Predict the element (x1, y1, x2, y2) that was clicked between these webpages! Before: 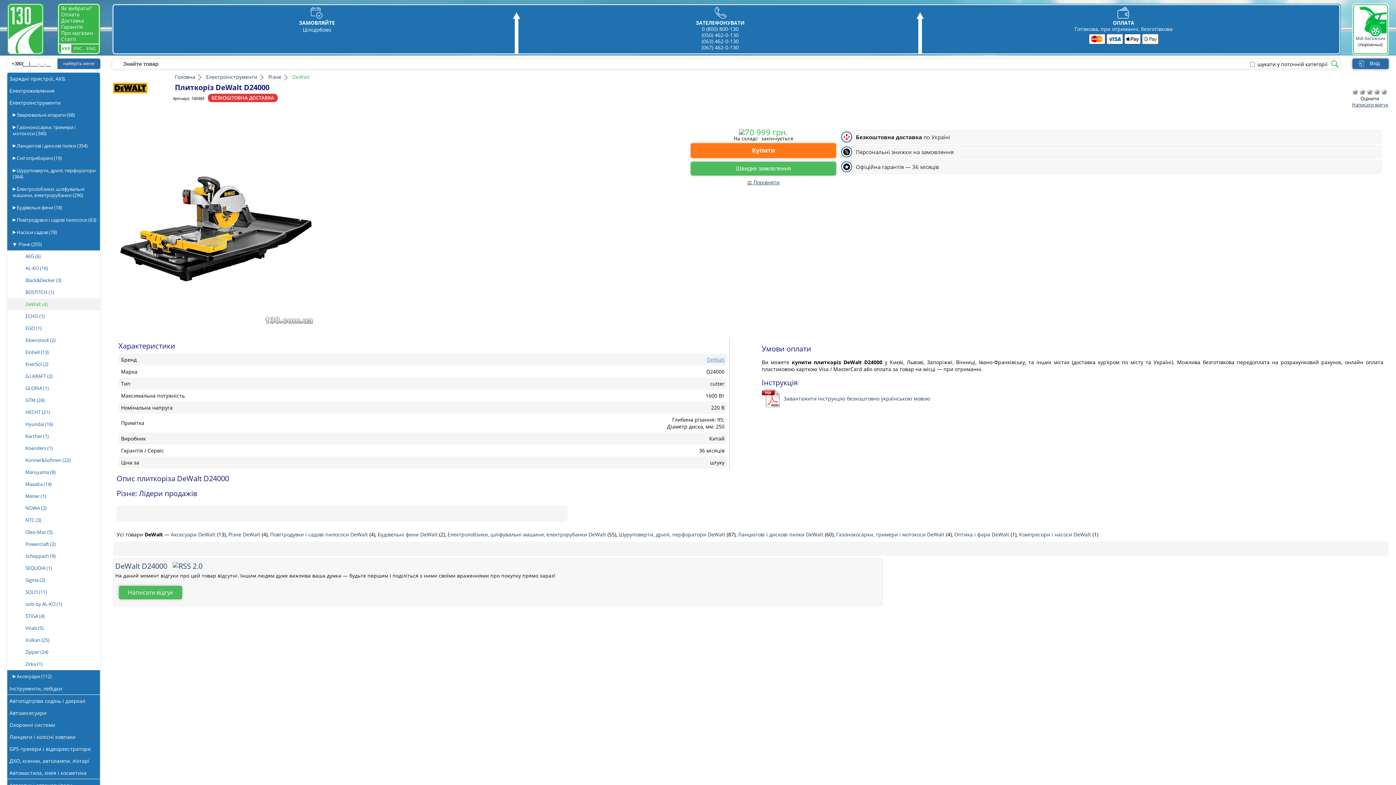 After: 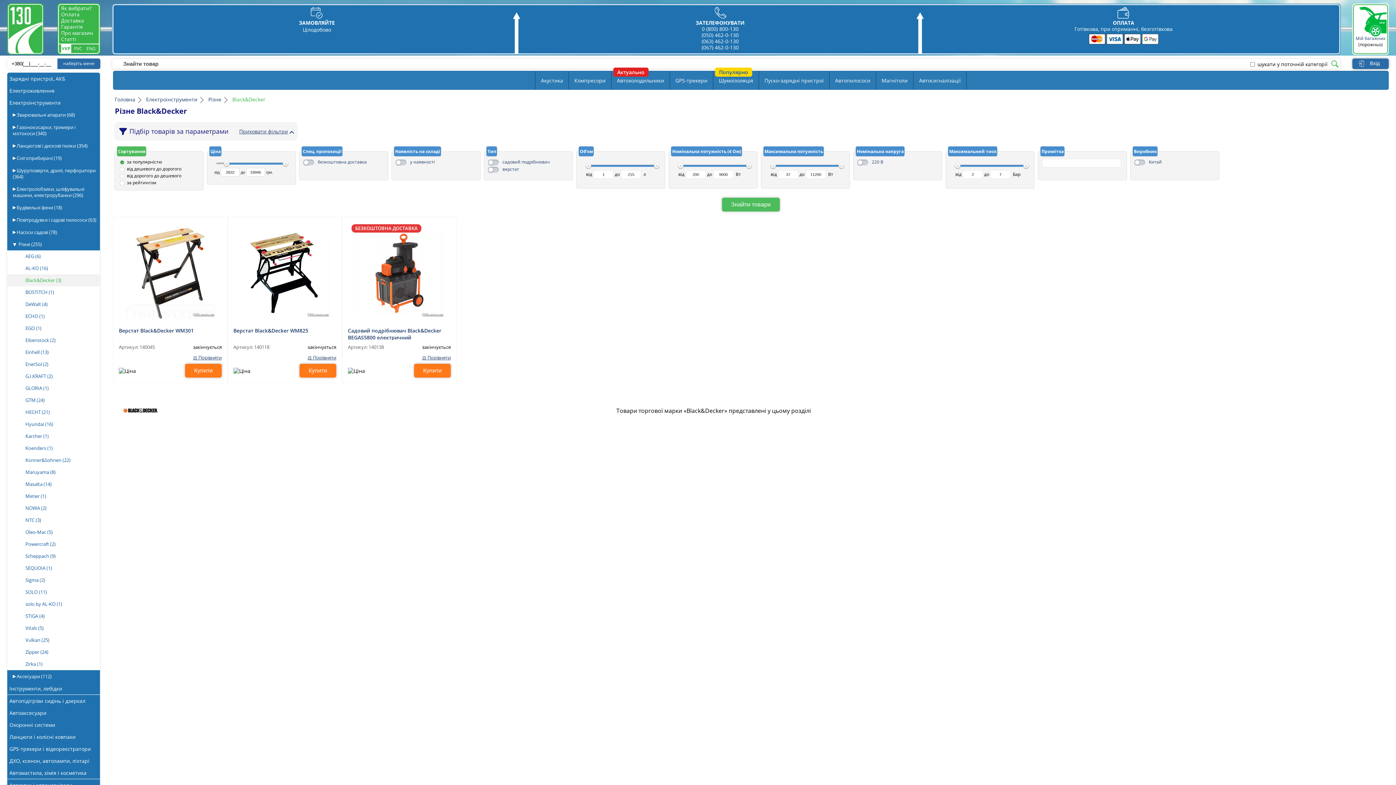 Action: label: Black&Decker (3) bbox: (7, 274, 100, 286)